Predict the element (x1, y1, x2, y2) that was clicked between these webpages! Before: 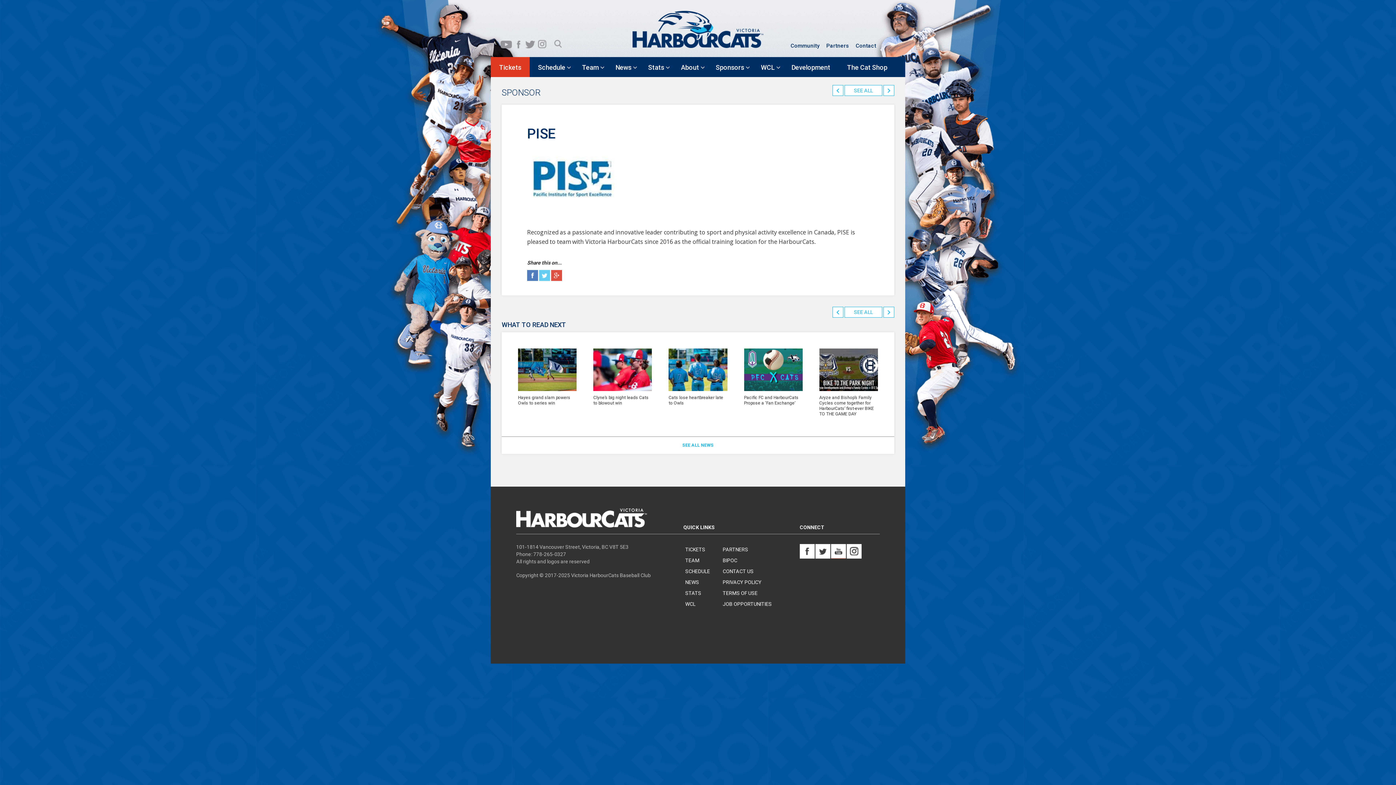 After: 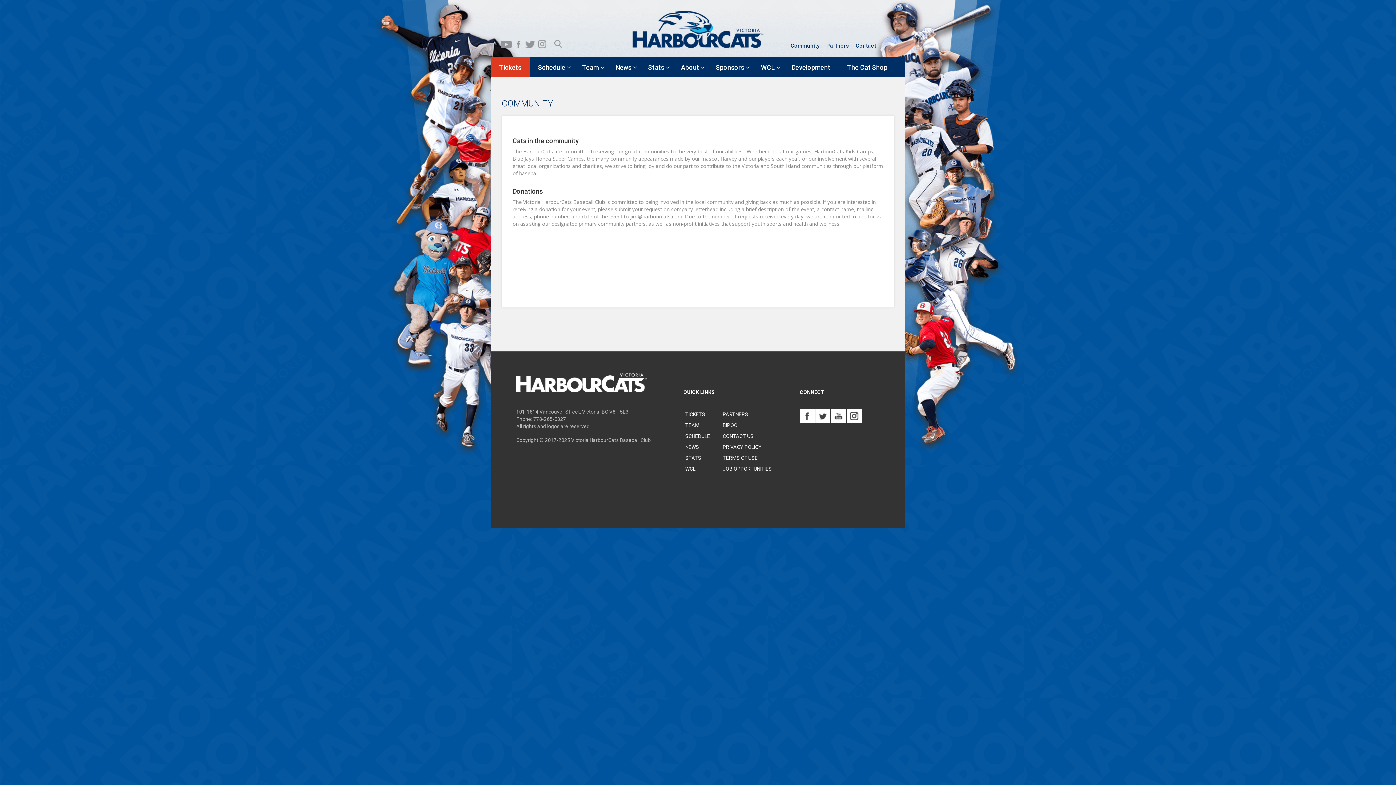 Action: bbox: (790, 39, 819, 52) label: Community